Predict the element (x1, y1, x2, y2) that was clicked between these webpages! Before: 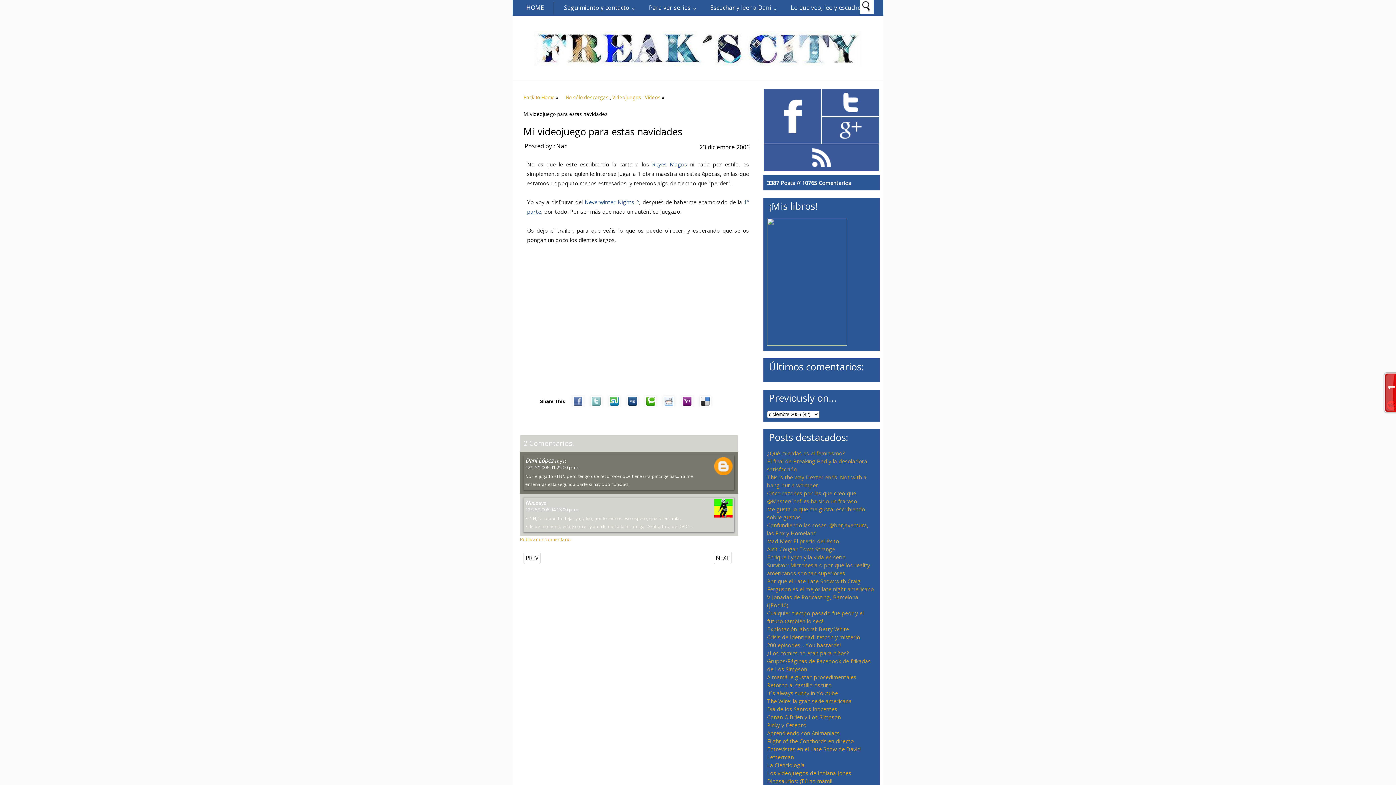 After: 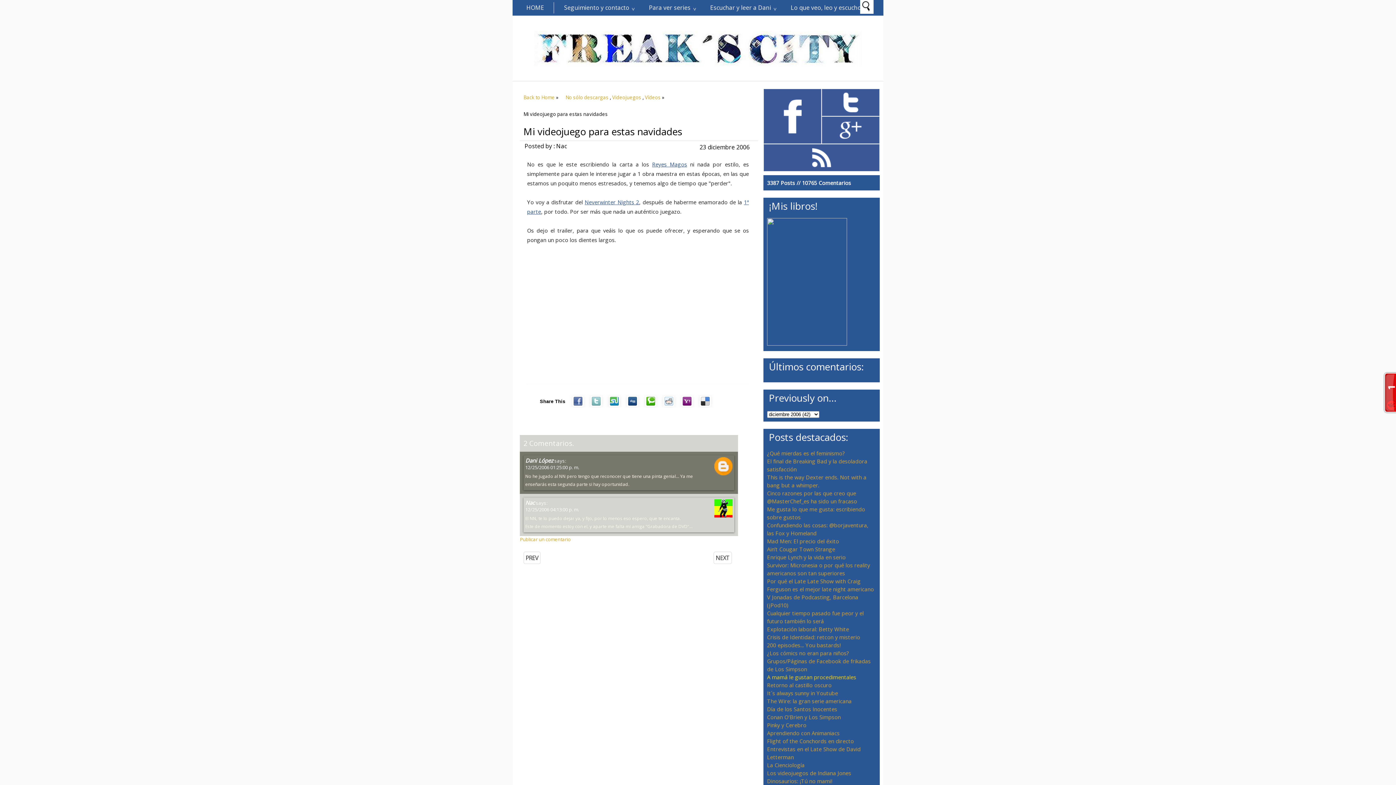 Action: label: A mamá le gustan procedimentales bbox: (767, 673, 856, 681)